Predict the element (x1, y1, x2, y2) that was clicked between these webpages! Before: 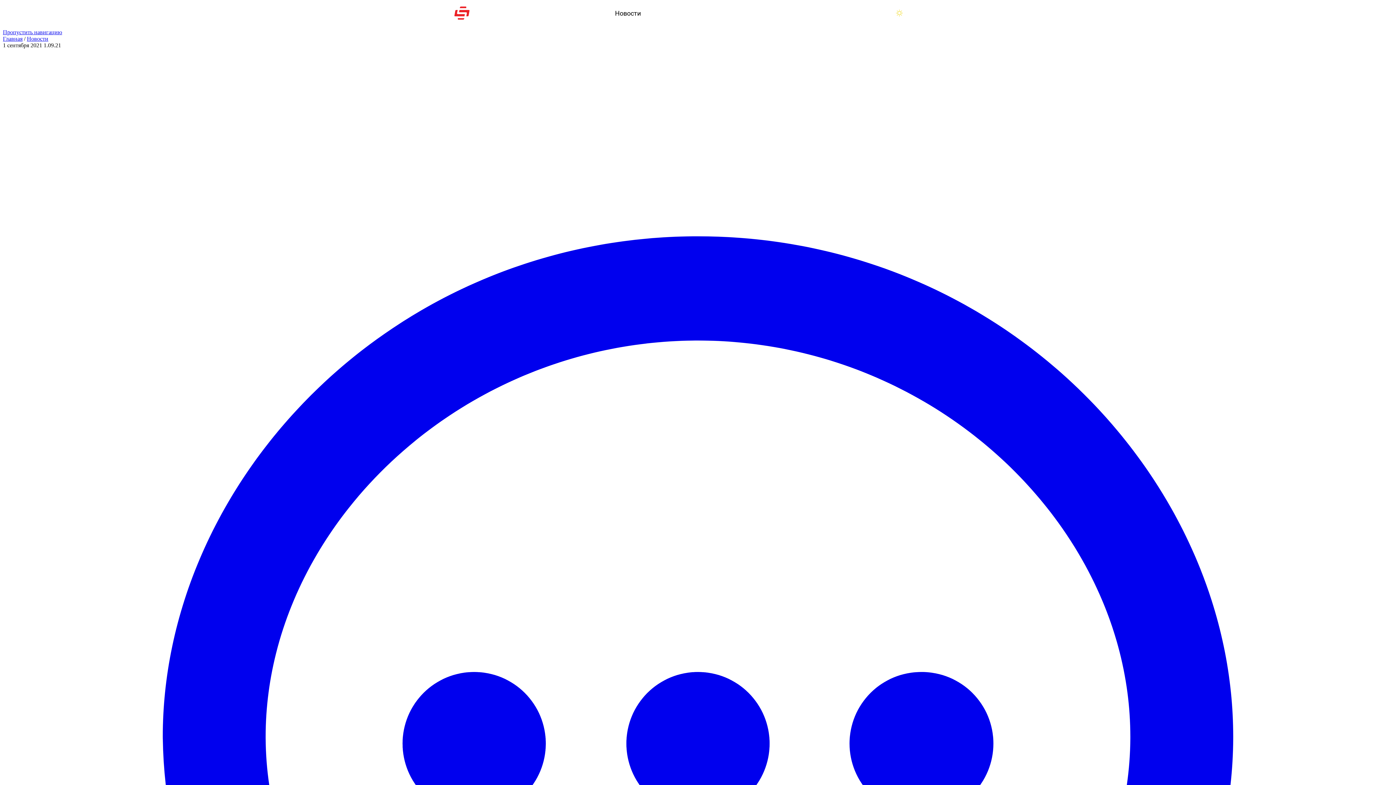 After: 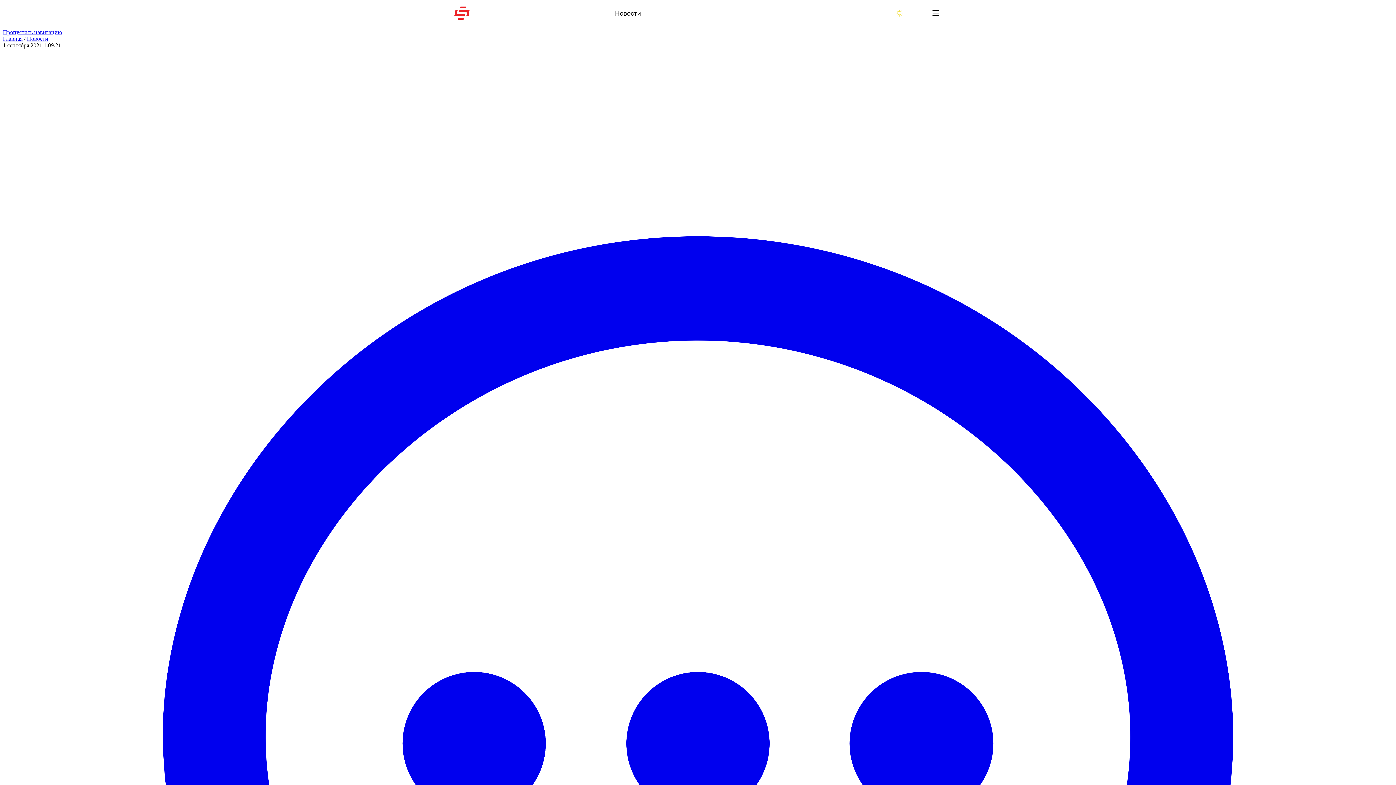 Action: label: Меню bbox: (932, 8, 941, 17)